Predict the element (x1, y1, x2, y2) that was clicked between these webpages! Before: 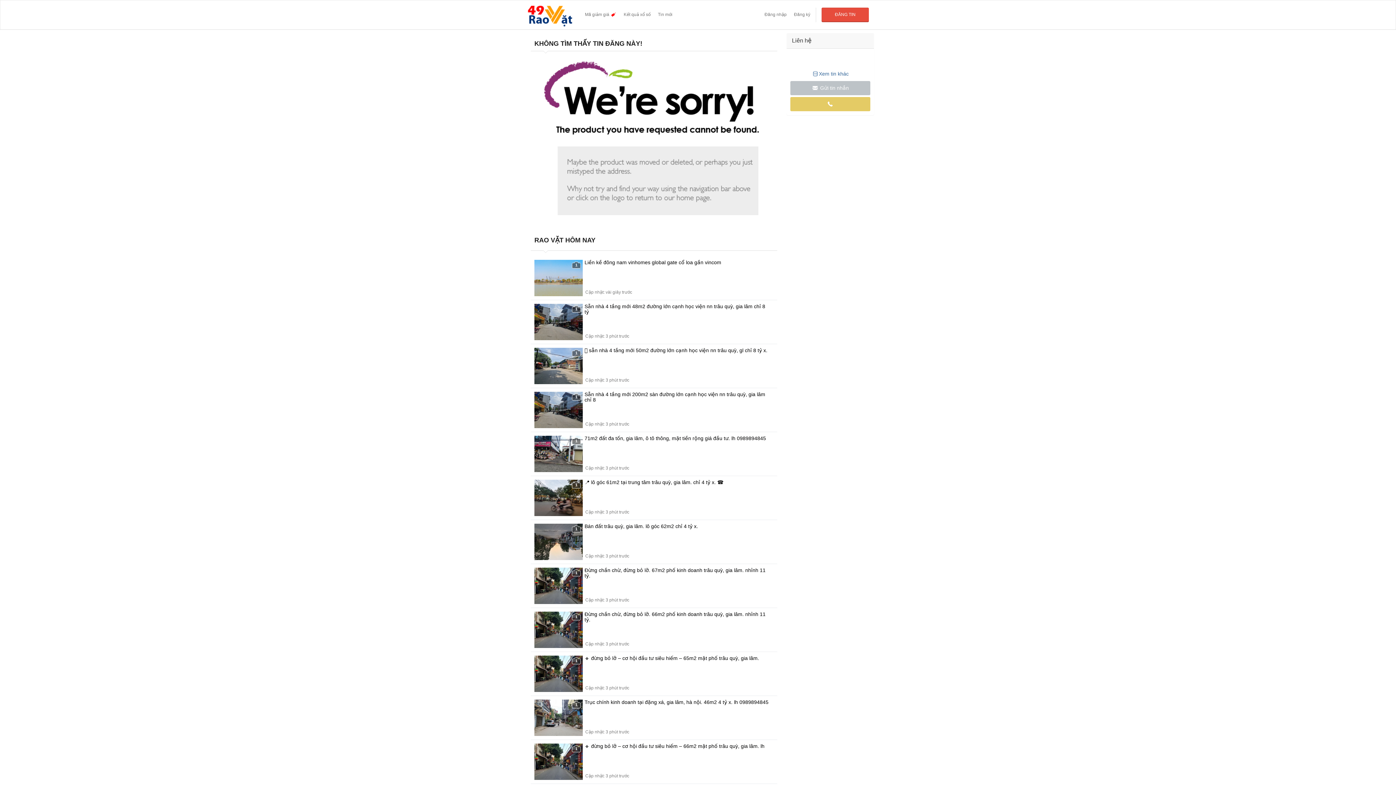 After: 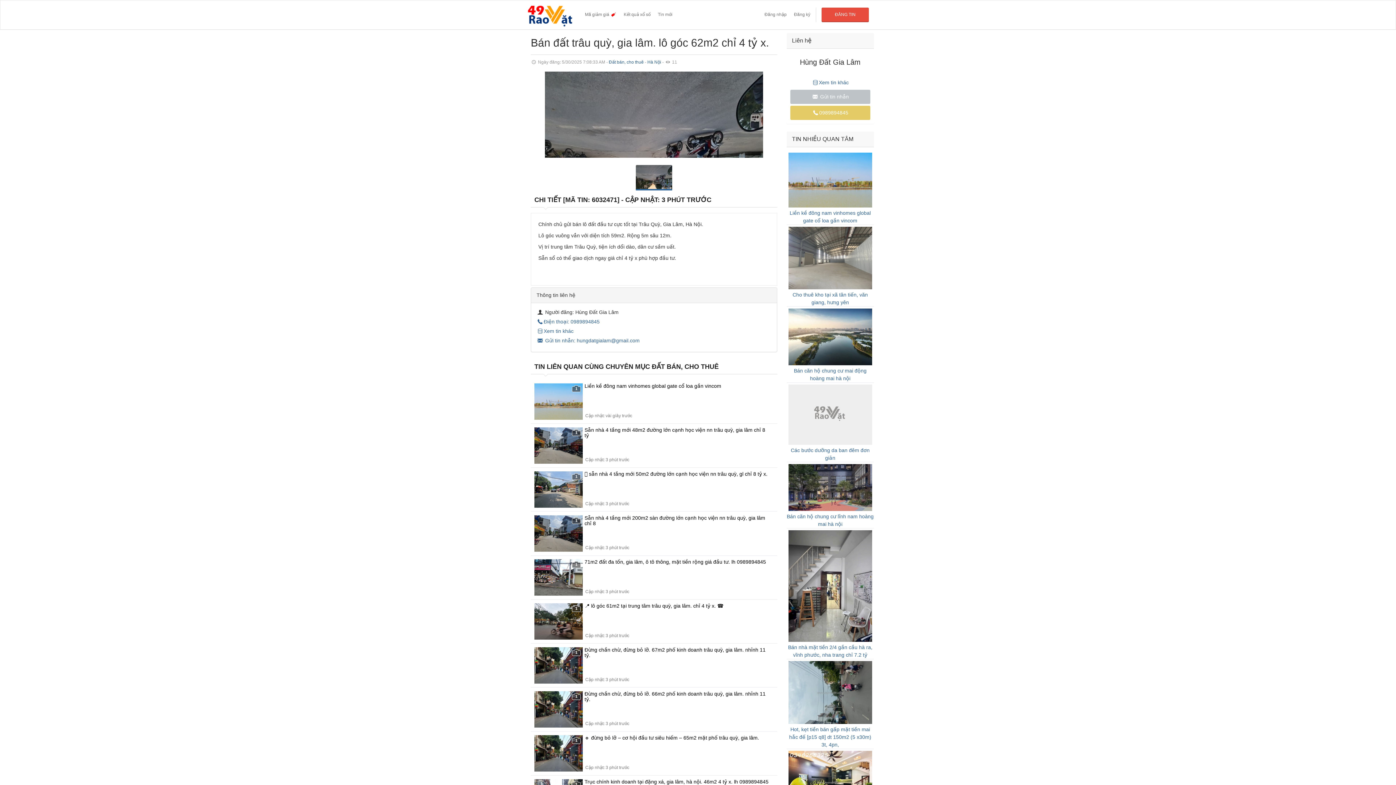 Action: bbox: (530, 520, 777, 564) label: 1
Bán đất trâu quỳ, gia lâm. lô góc 62m2 chỉ 4 tỷ x.